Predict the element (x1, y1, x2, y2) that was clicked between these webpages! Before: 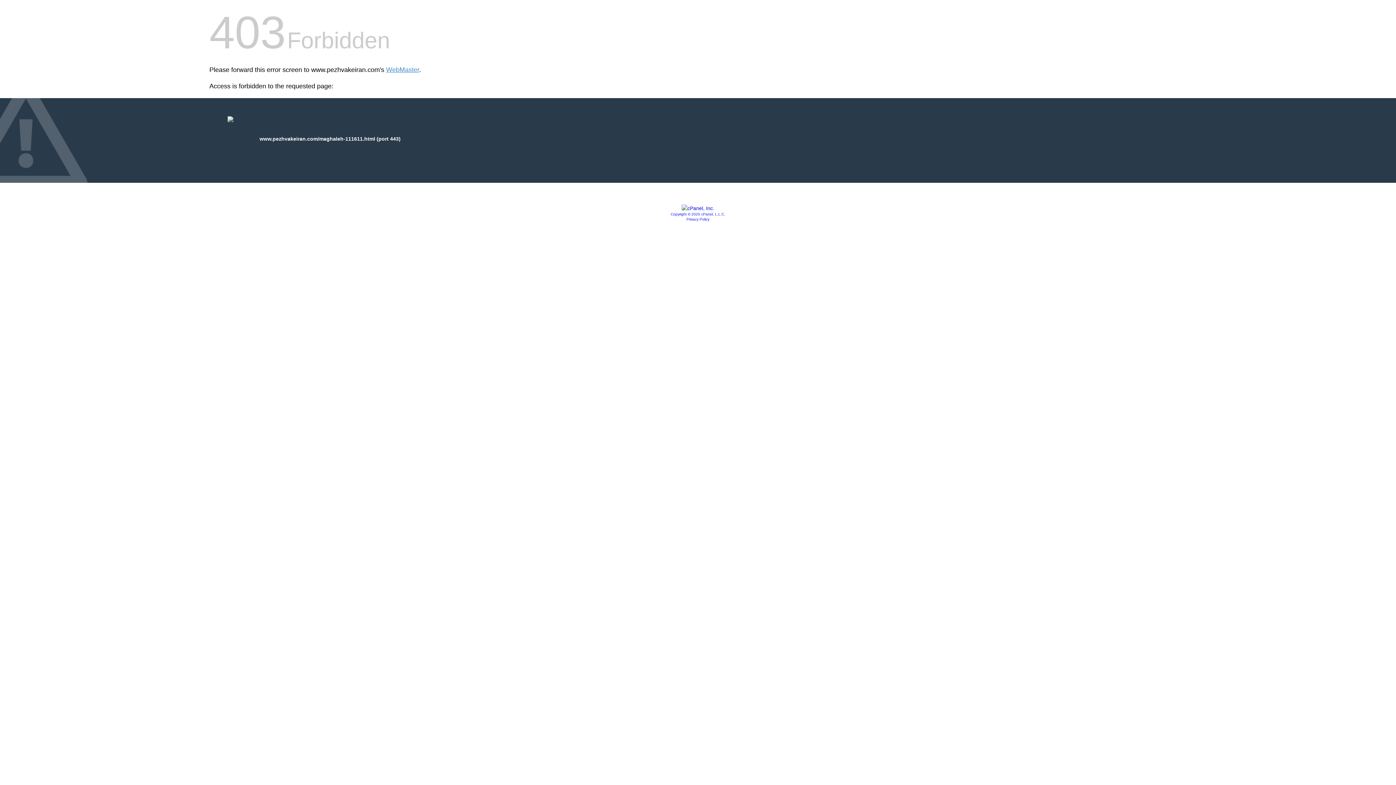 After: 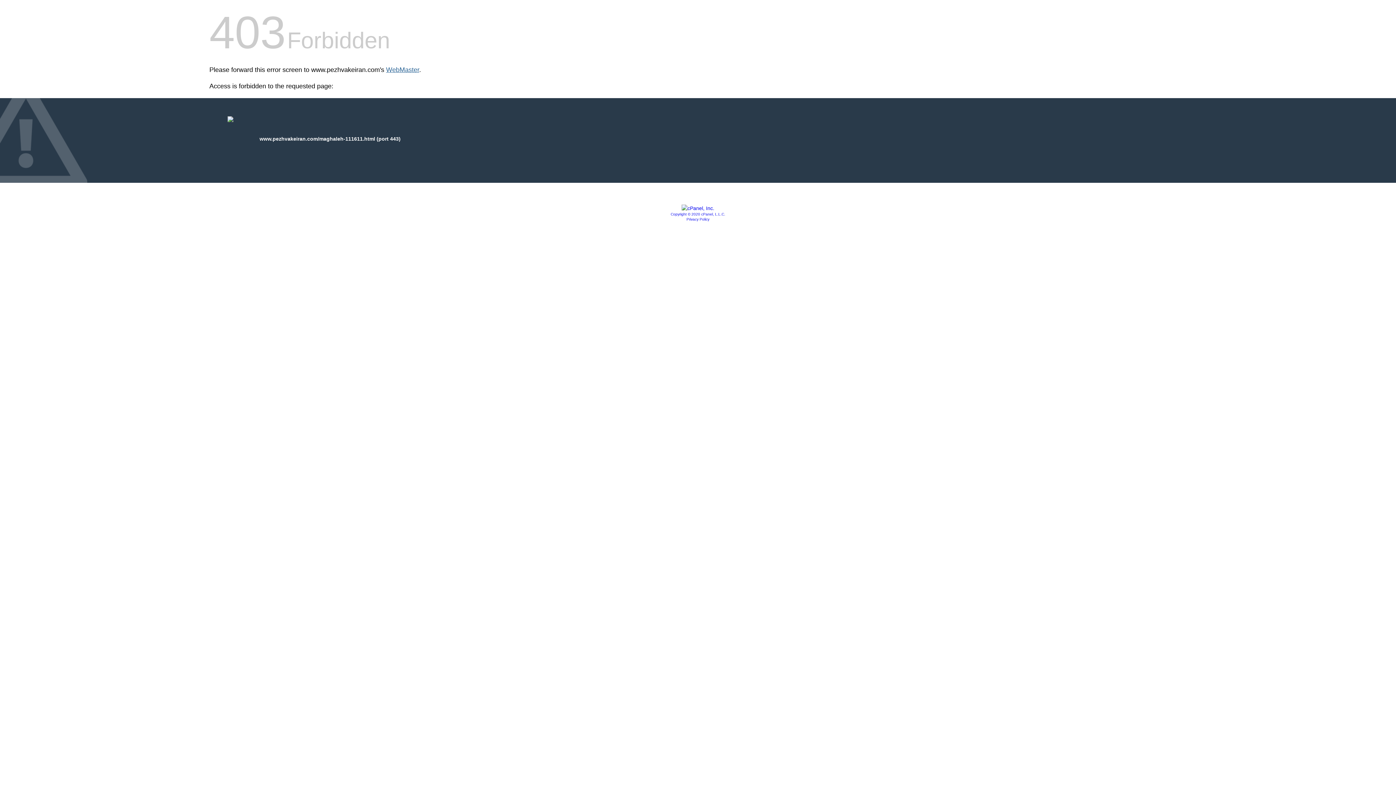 Action: bbox: (386, 66, 419, 73) label: WebMaster